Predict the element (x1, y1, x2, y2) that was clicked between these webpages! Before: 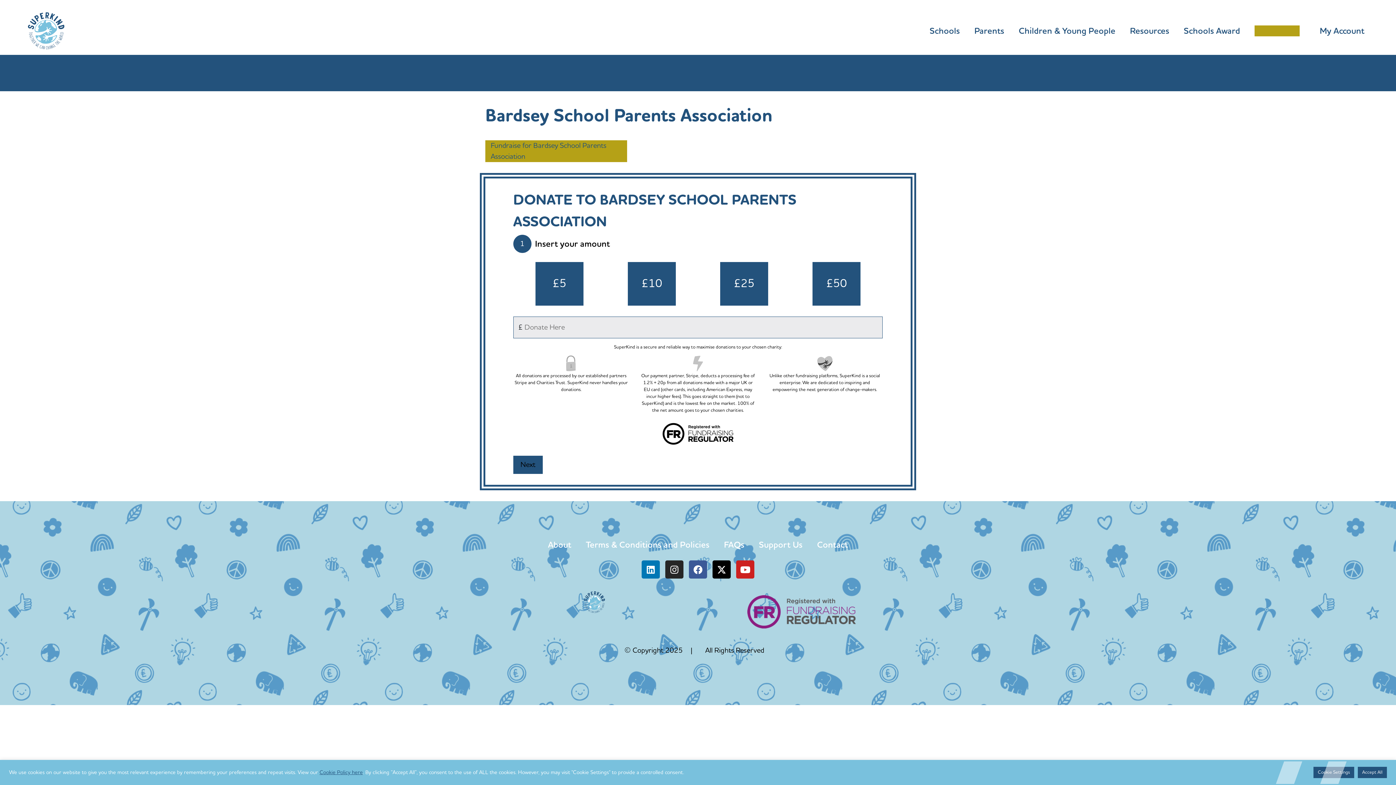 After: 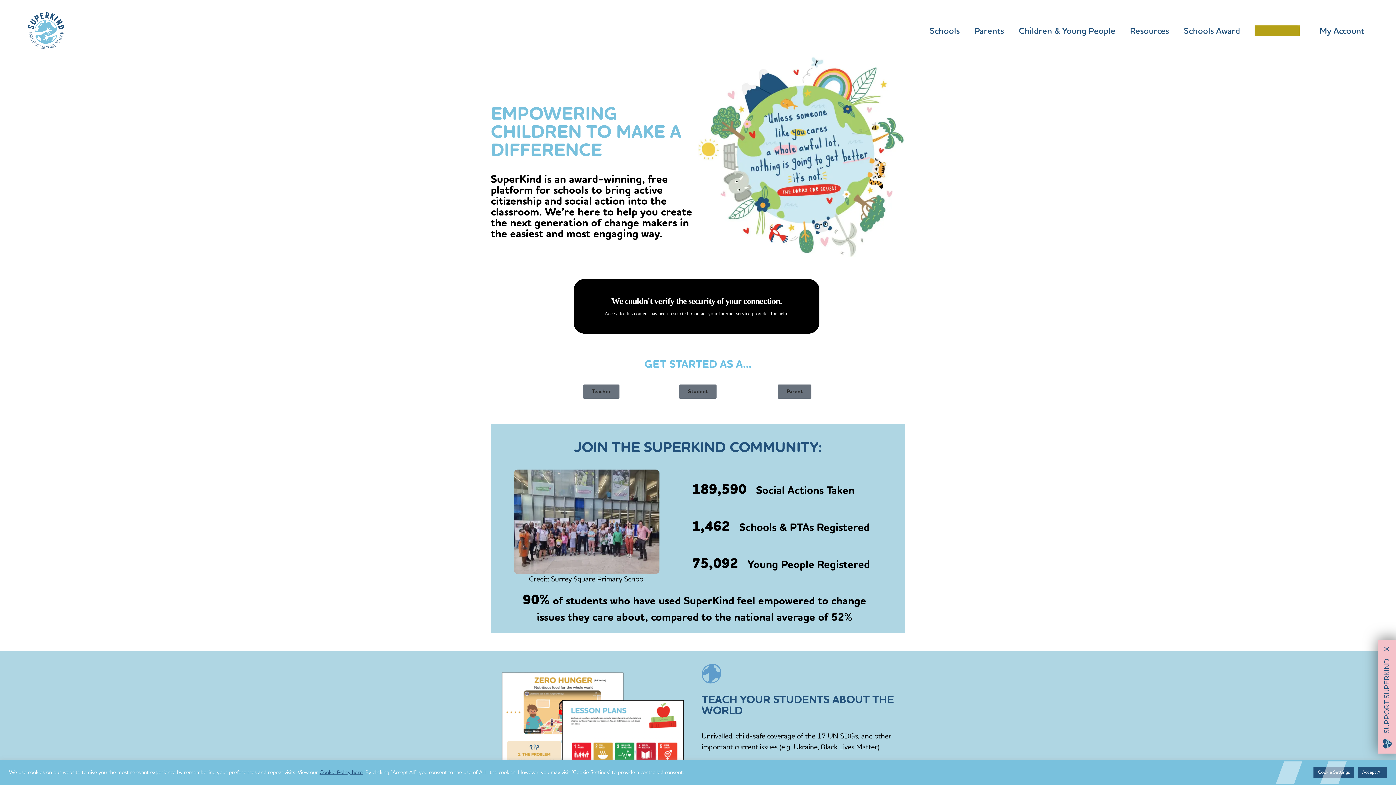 Action: bbox: (27, 12, 64, 49)